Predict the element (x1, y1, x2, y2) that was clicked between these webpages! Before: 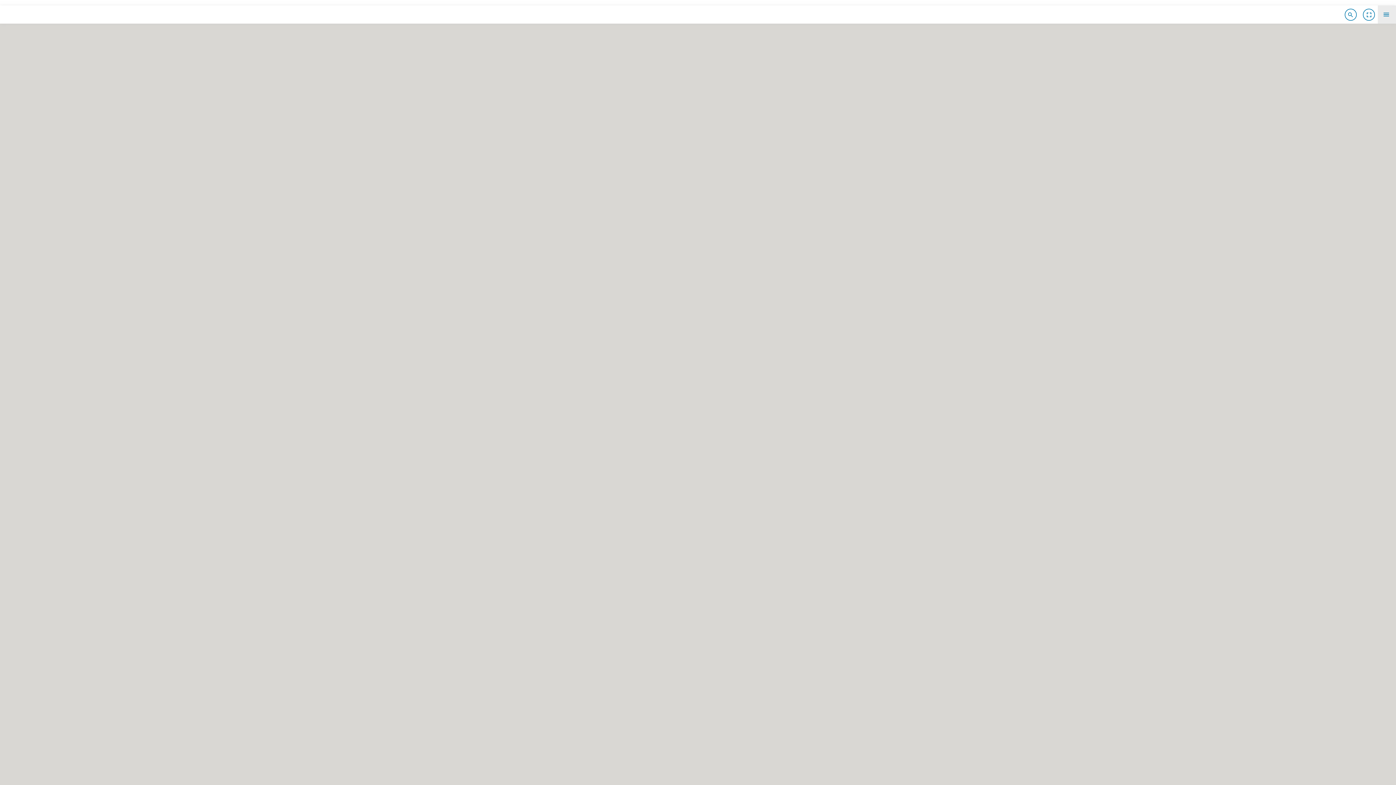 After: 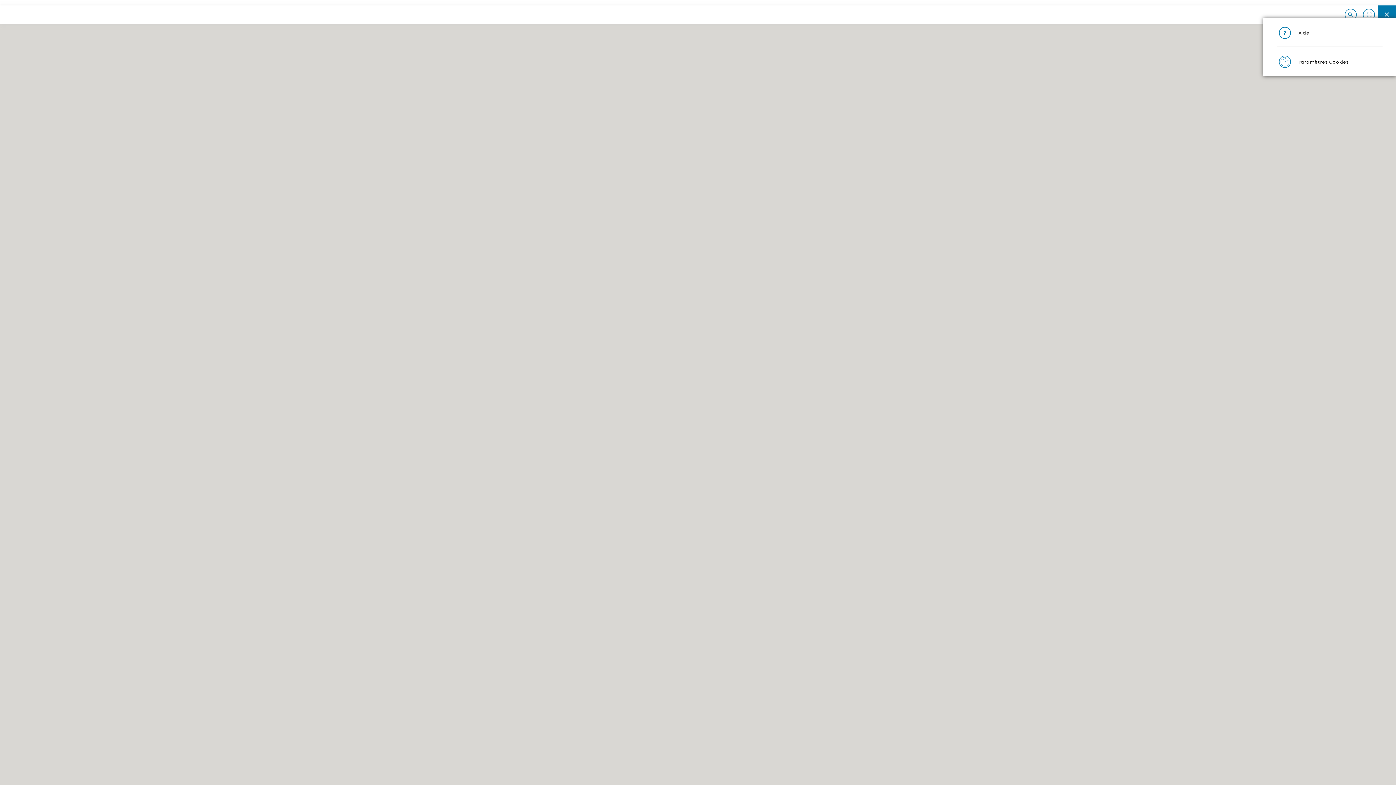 Action: bbox: (1378, 5, 1396, 23)